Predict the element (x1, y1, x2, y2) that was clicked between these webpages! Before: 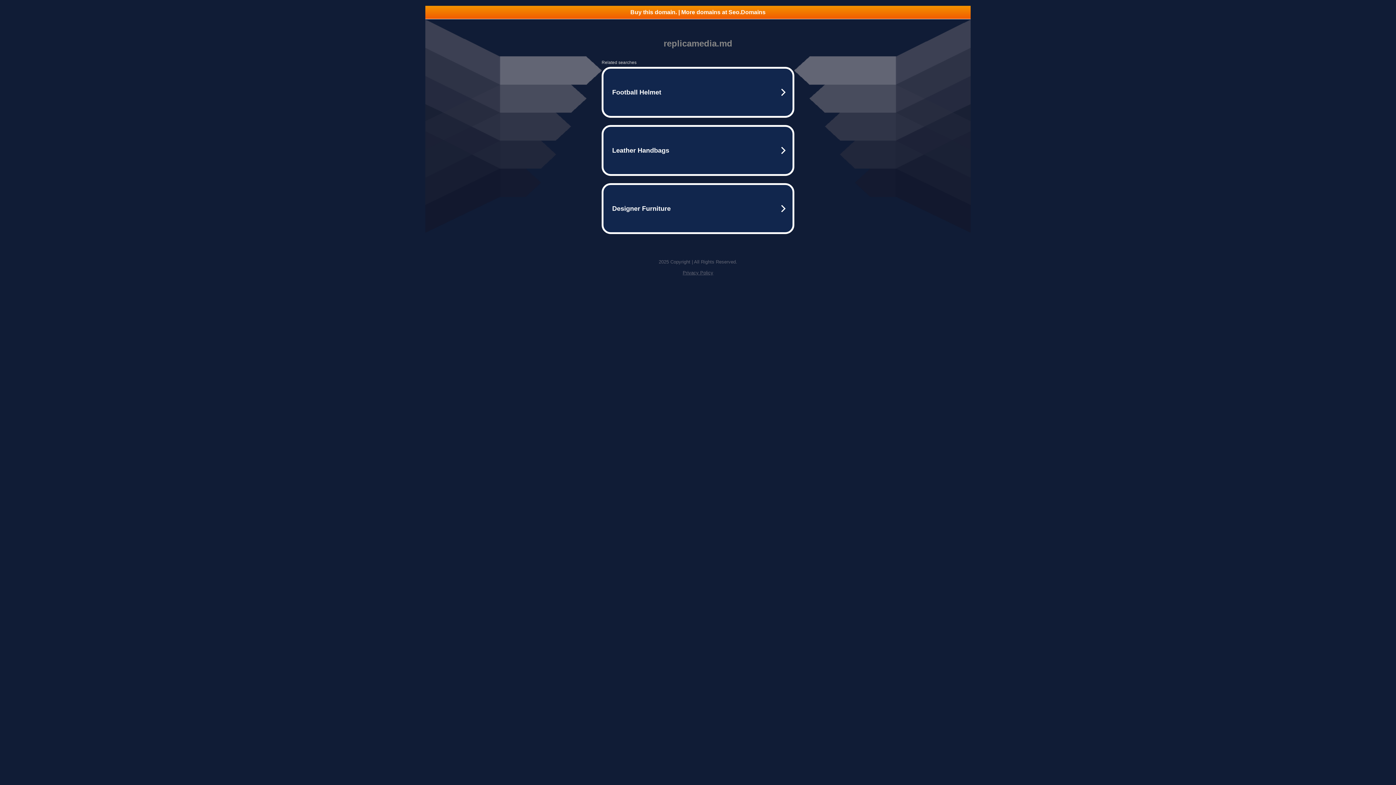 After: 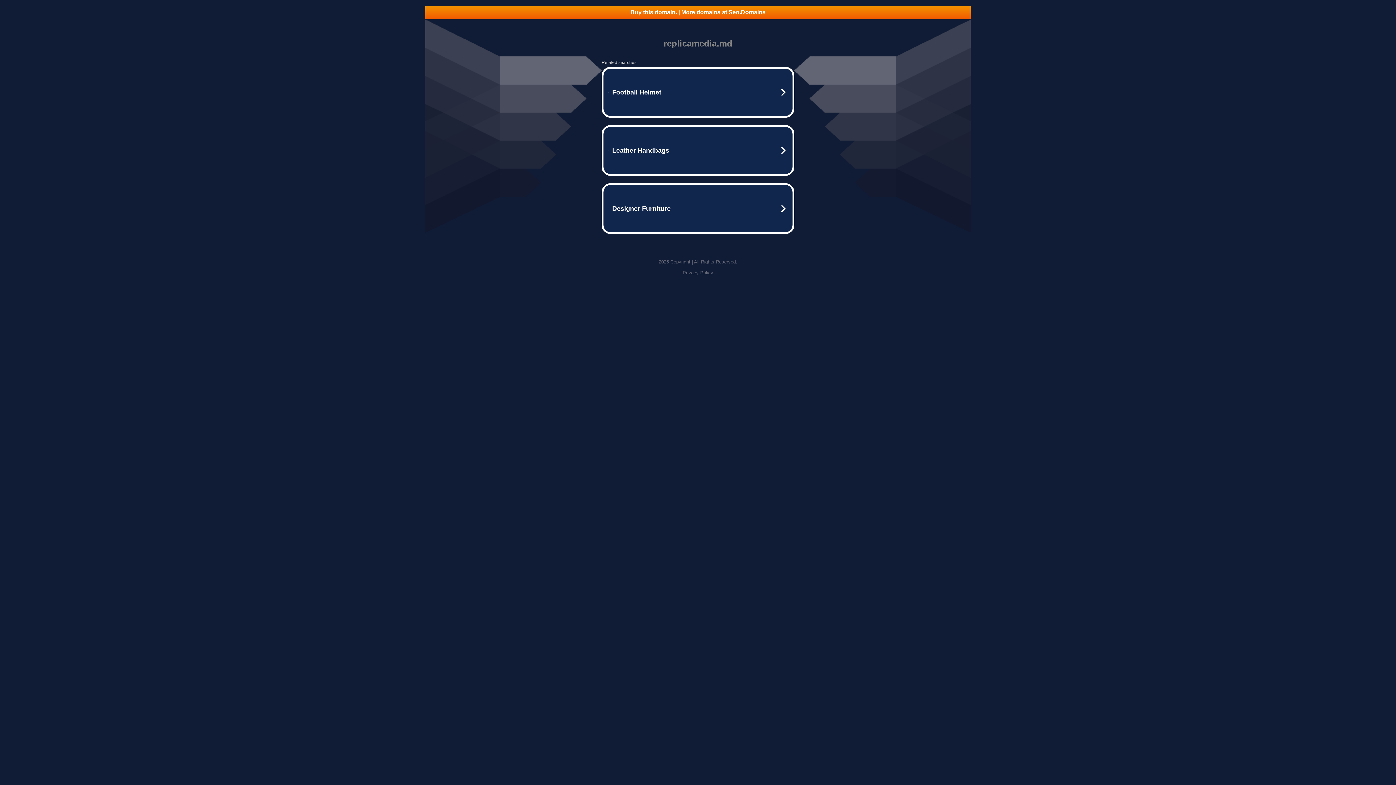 Action: bbox: (682, 270, 713, 275) label: Privacy Policy